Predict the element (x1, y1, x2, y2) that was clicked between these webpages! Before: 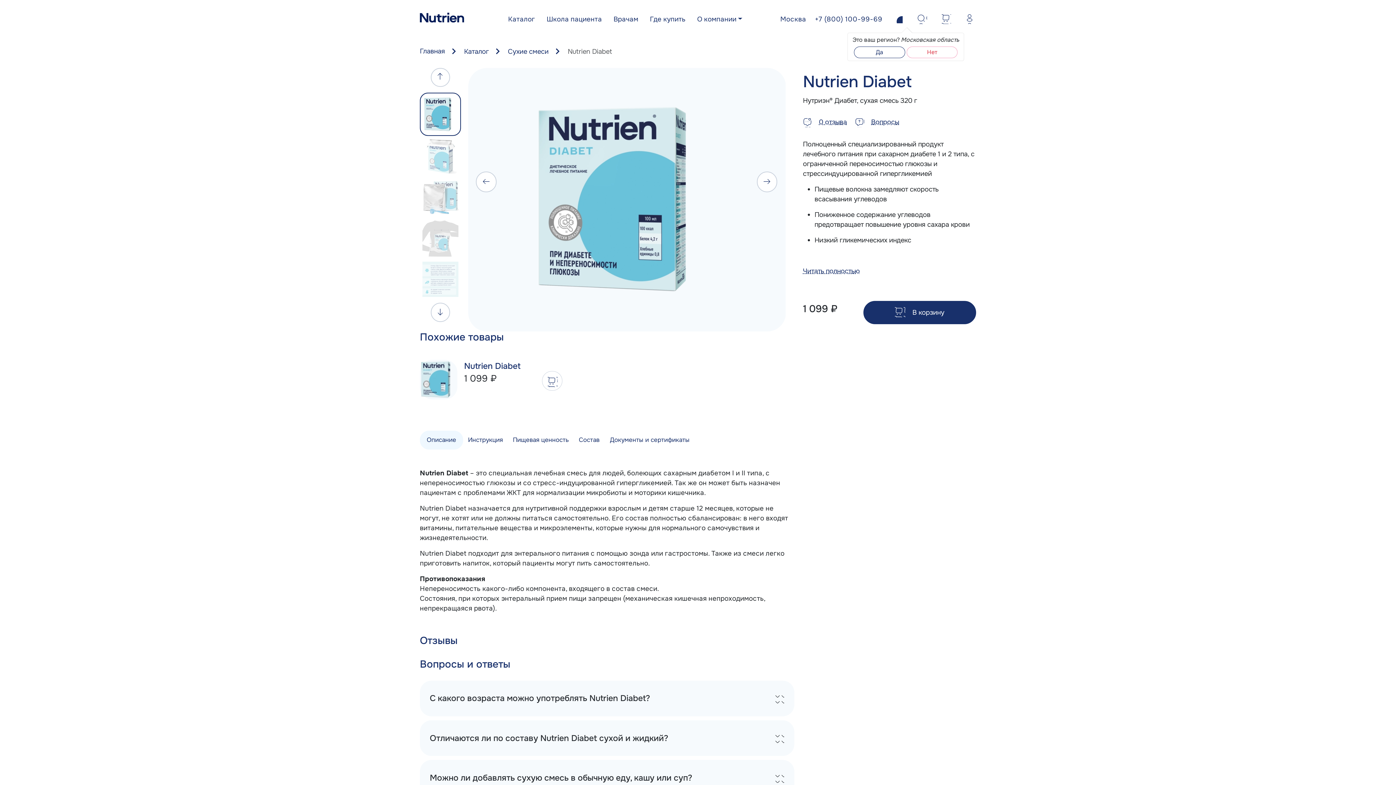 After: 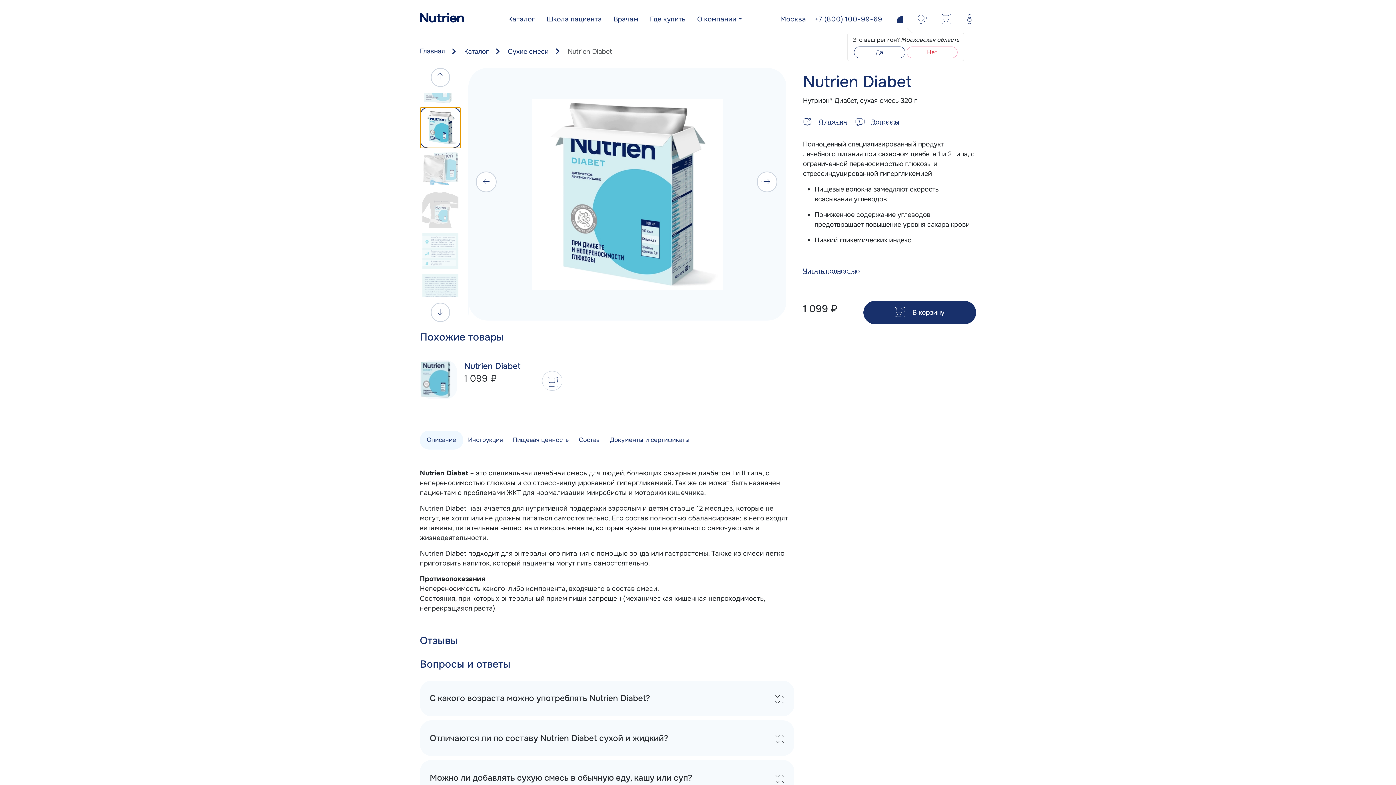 Action: bbox: (420, 135, 461, 177)